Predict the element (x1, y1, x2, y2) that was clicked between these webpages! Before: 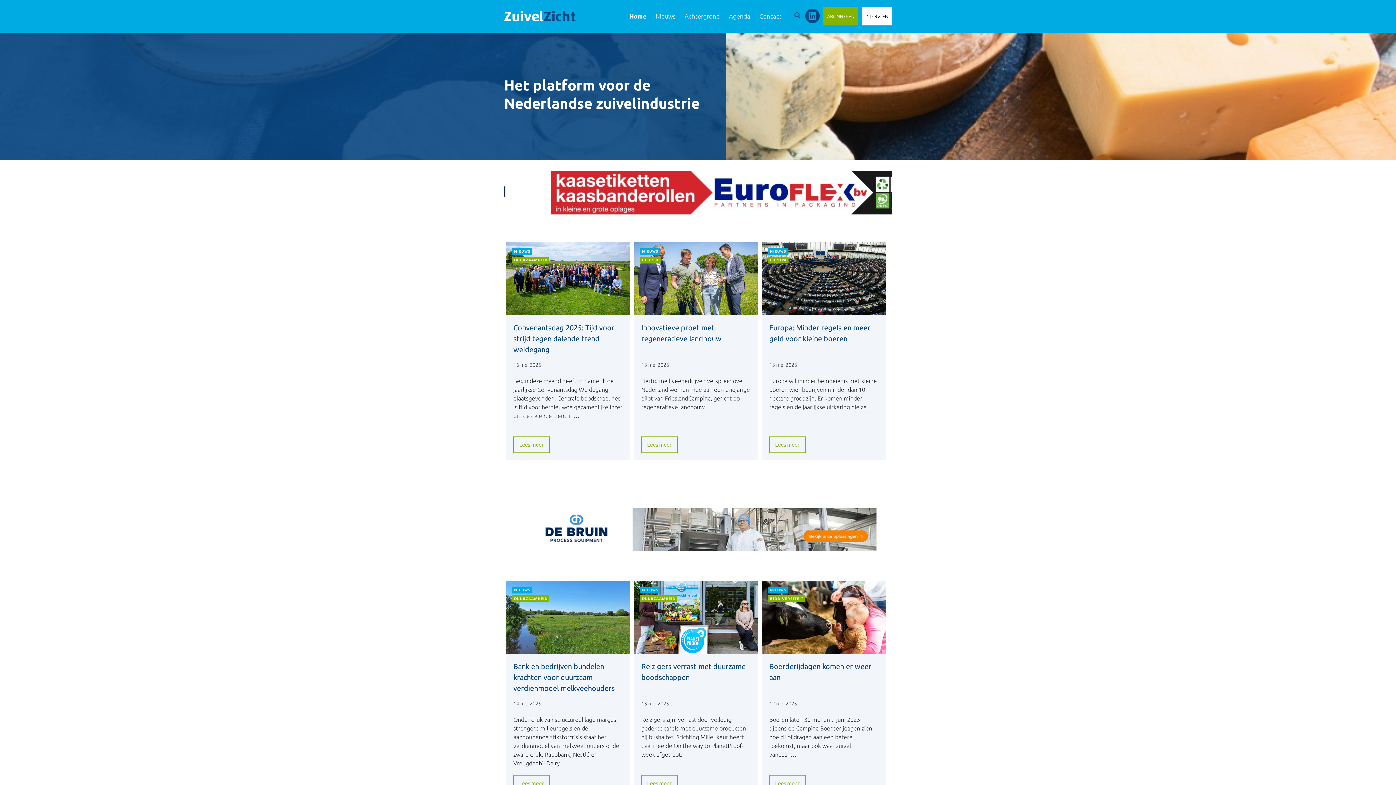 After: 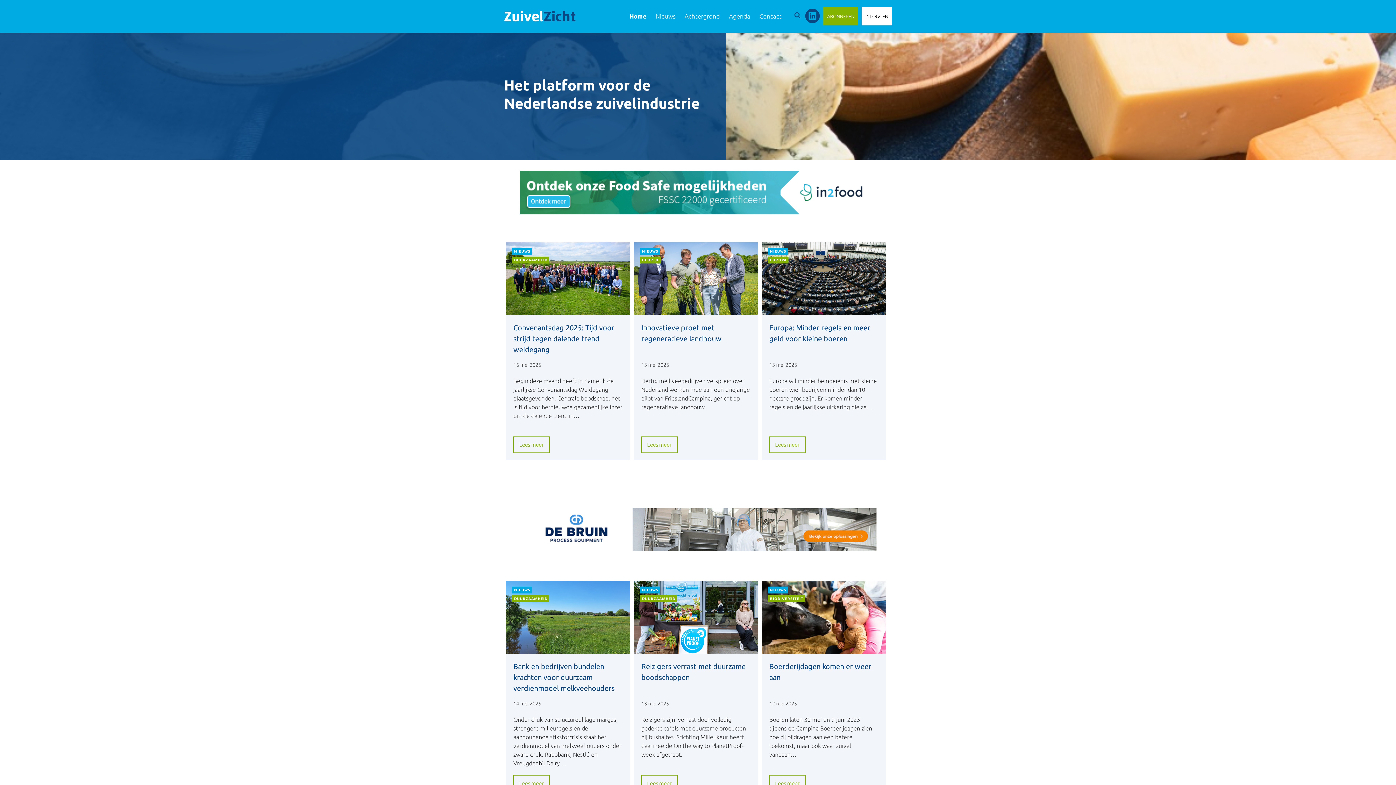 Action: bbox: (504, 170, 892, 214)